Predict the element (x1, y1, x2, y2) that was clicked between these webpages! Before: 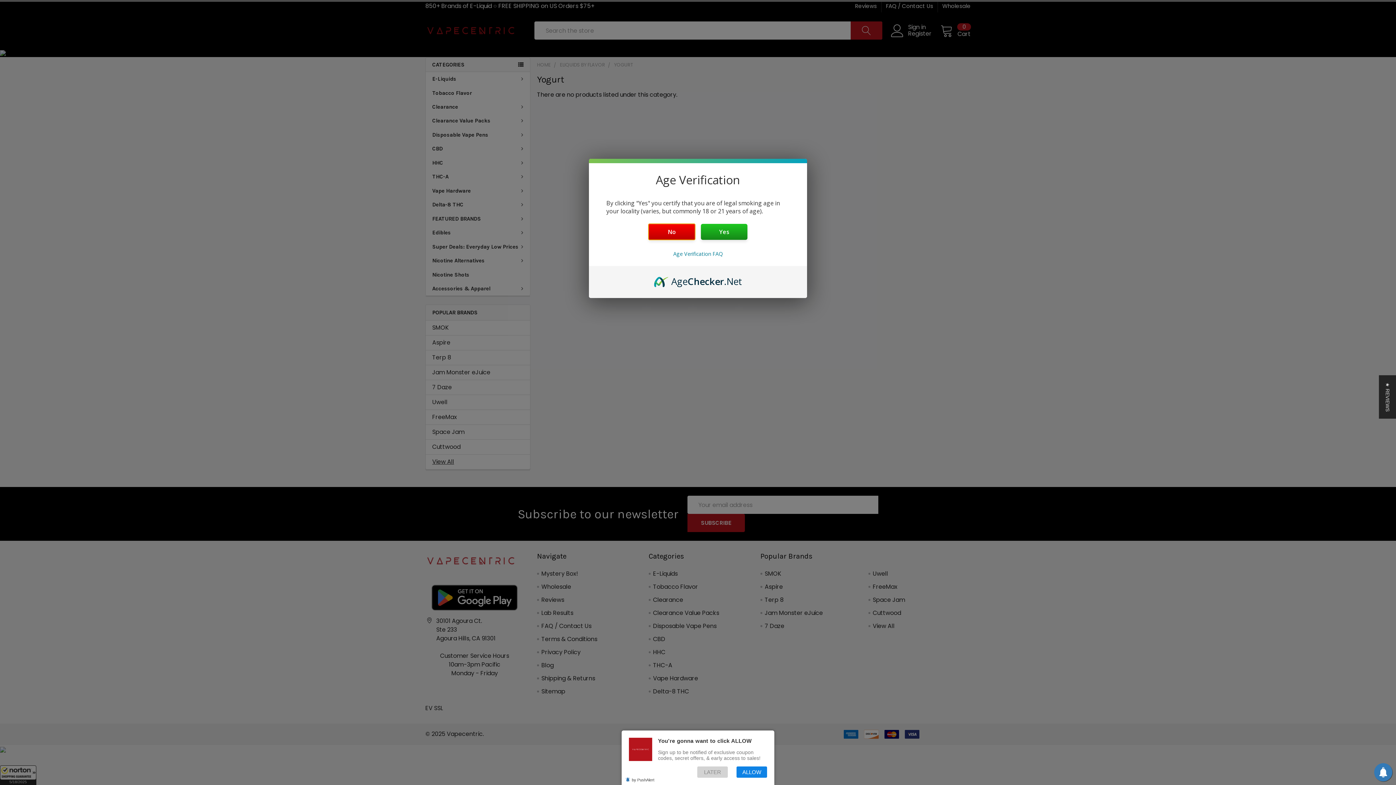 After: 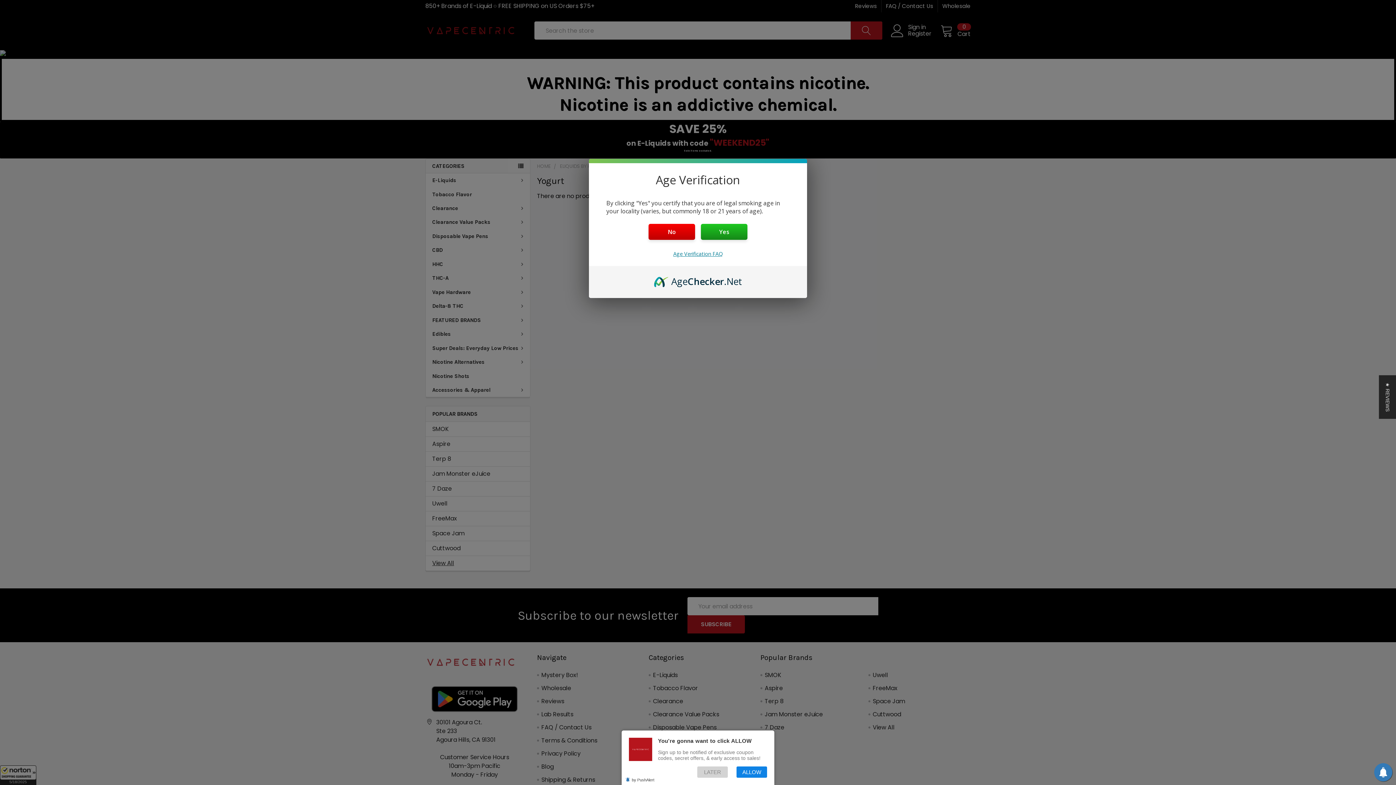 Action: bbox: (673, 250, 722, 257) label: Age Verification FAQ